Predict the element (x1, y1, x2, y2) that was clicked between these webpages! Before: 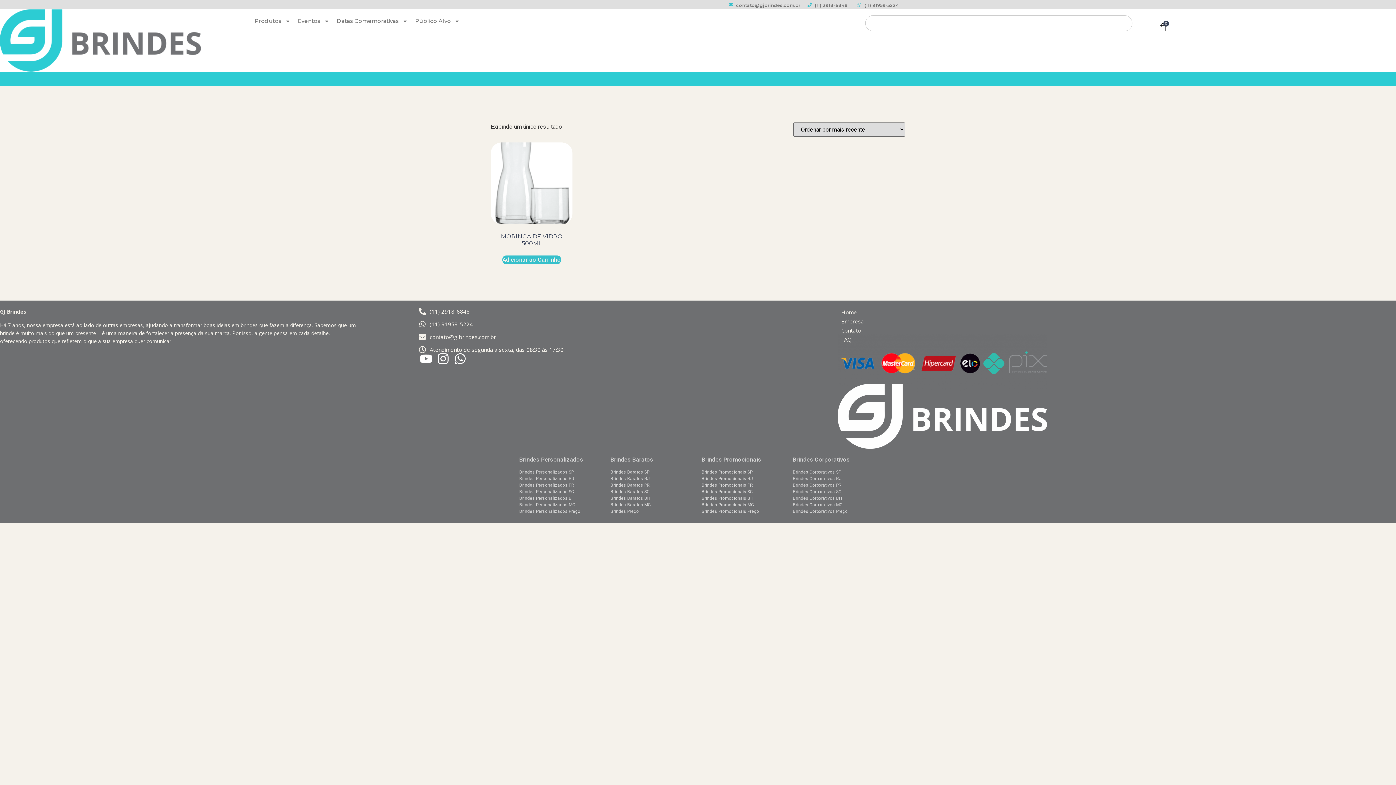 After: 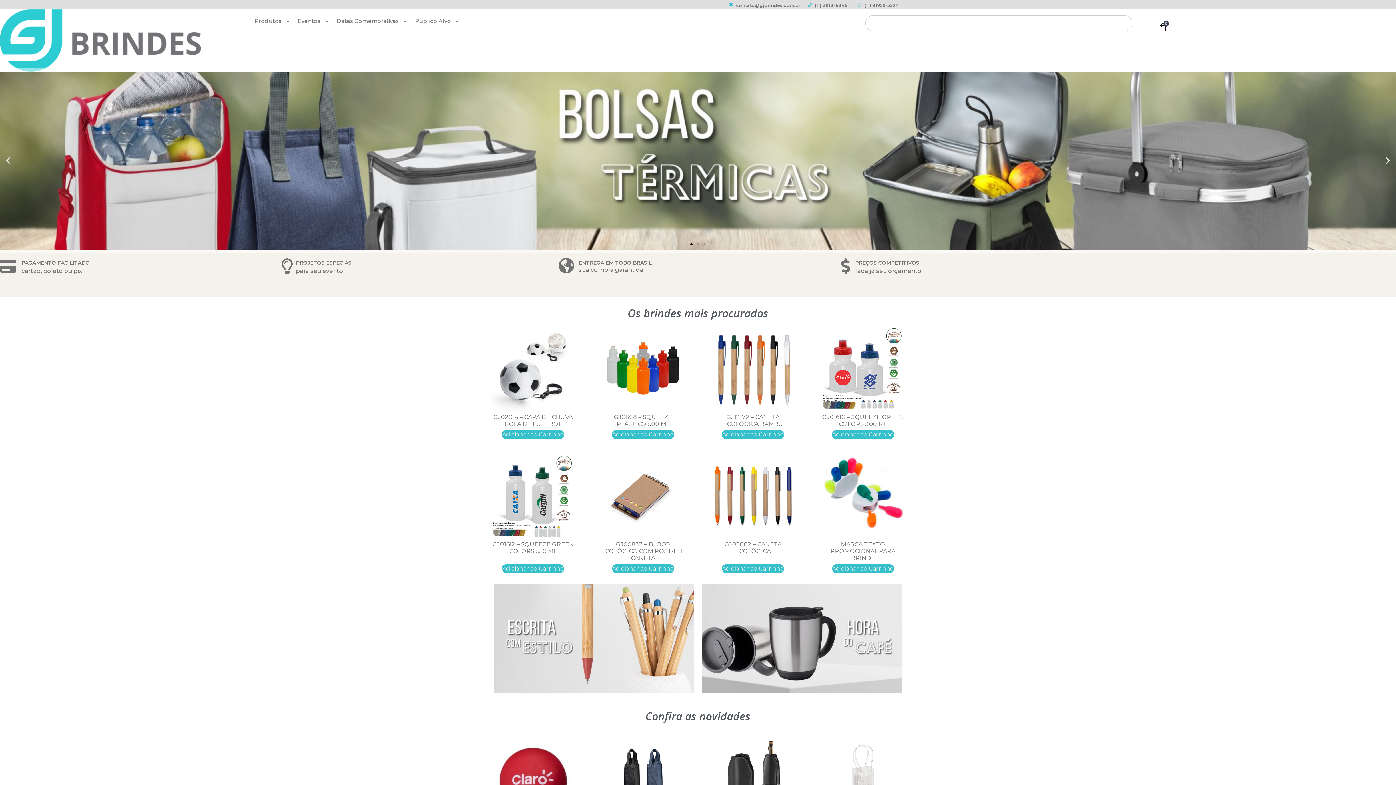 Action: bbox: (0, 9, 200, 72)